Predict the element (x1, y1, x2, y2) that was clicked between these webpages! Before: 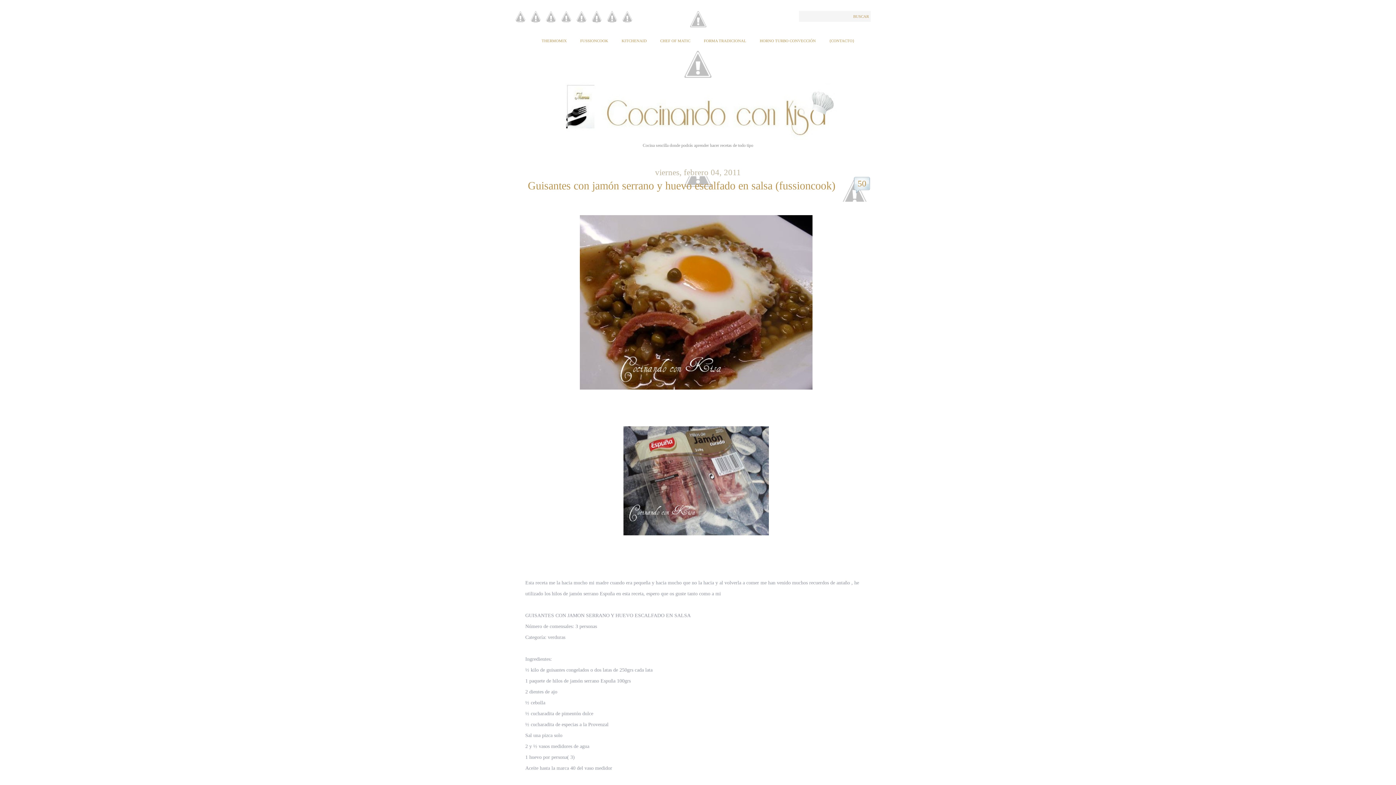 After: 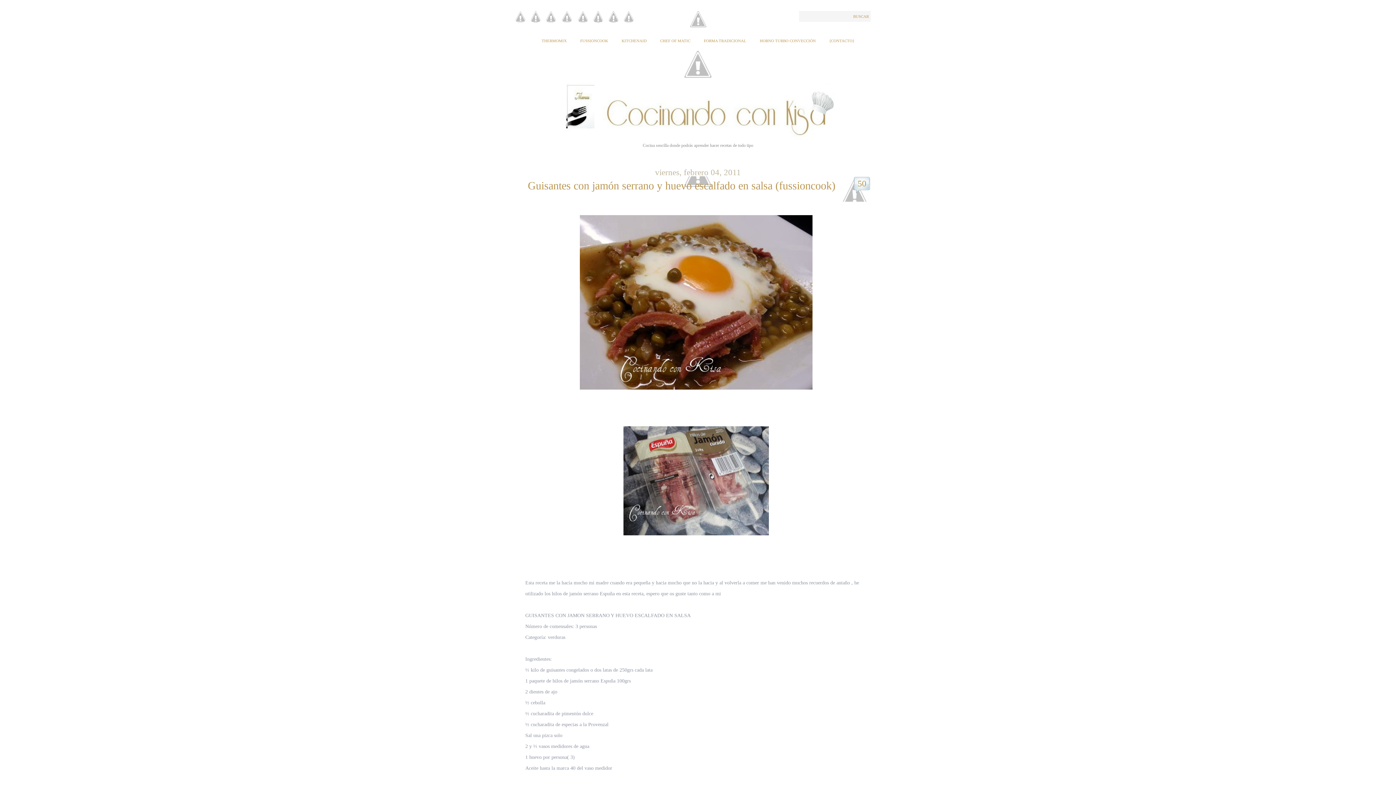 Action: bbox: (558, 18, 572, 24)